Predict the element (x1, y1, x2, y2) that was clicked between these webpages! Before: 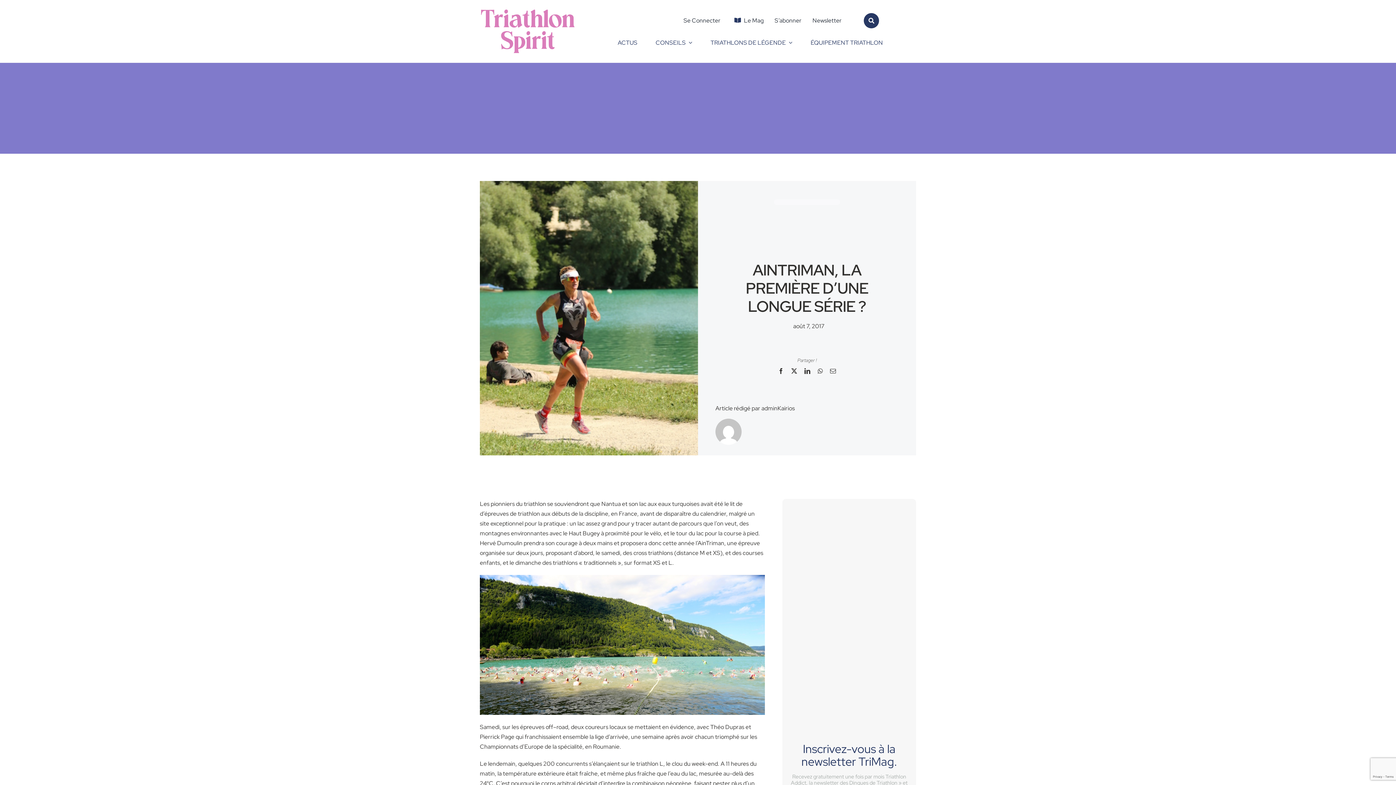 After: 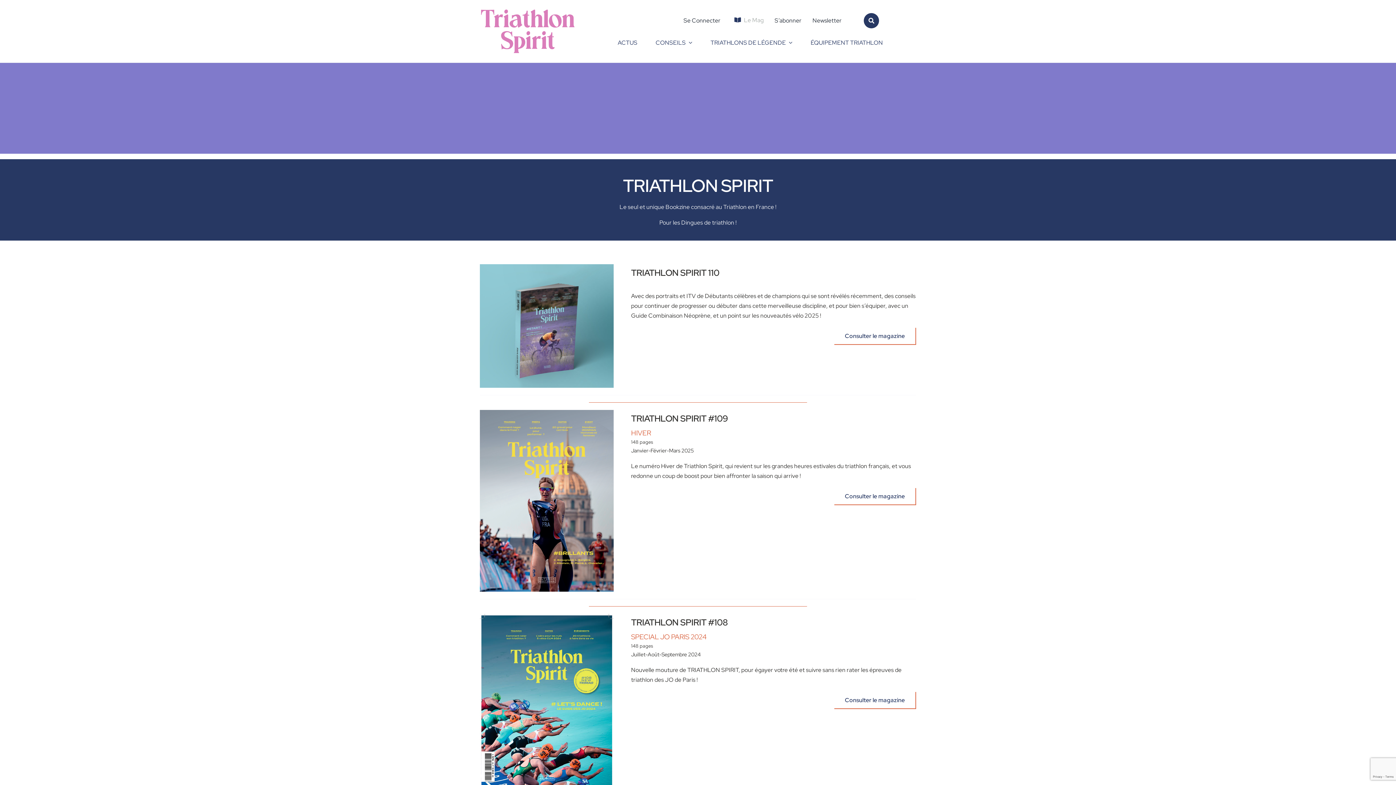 Action: bbox: (726, 12, 769, 27) label: Le Mag